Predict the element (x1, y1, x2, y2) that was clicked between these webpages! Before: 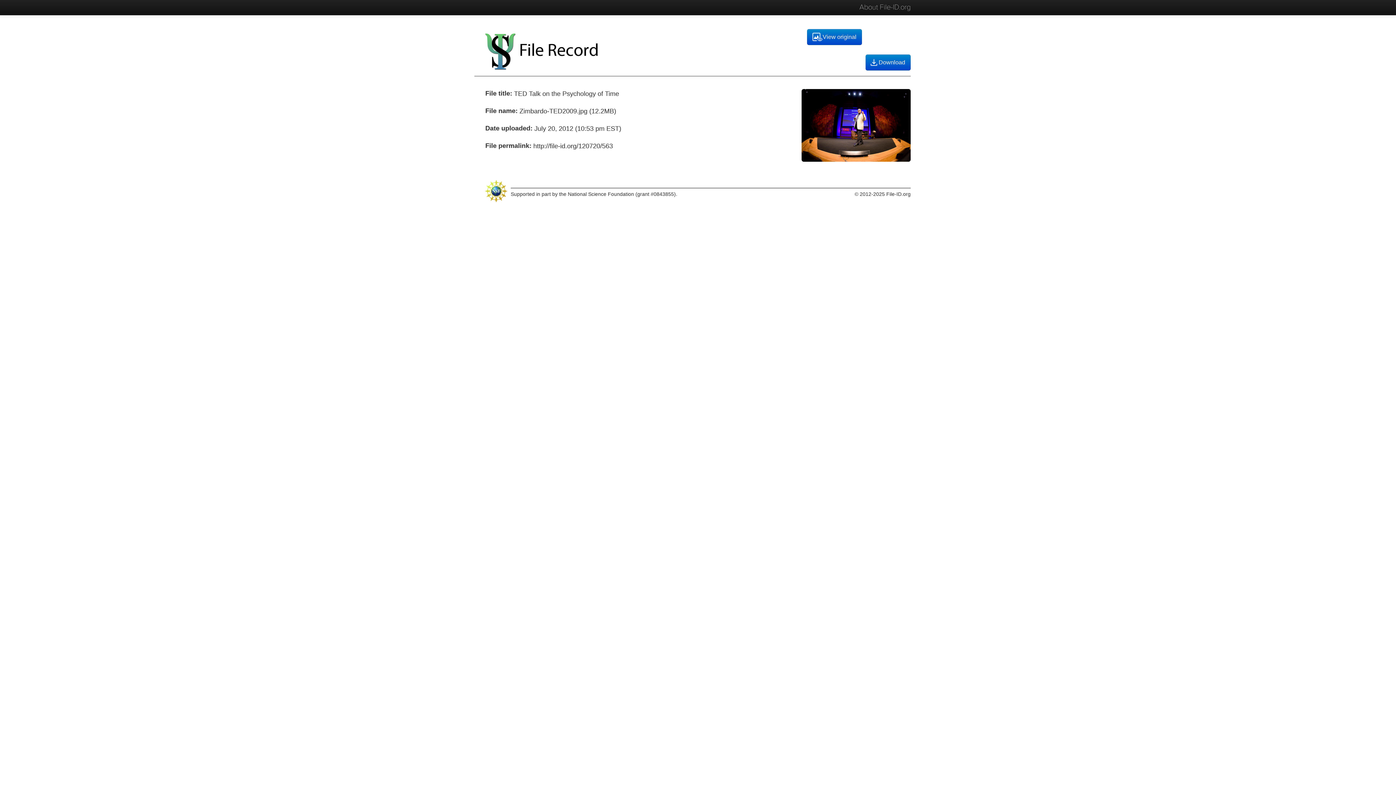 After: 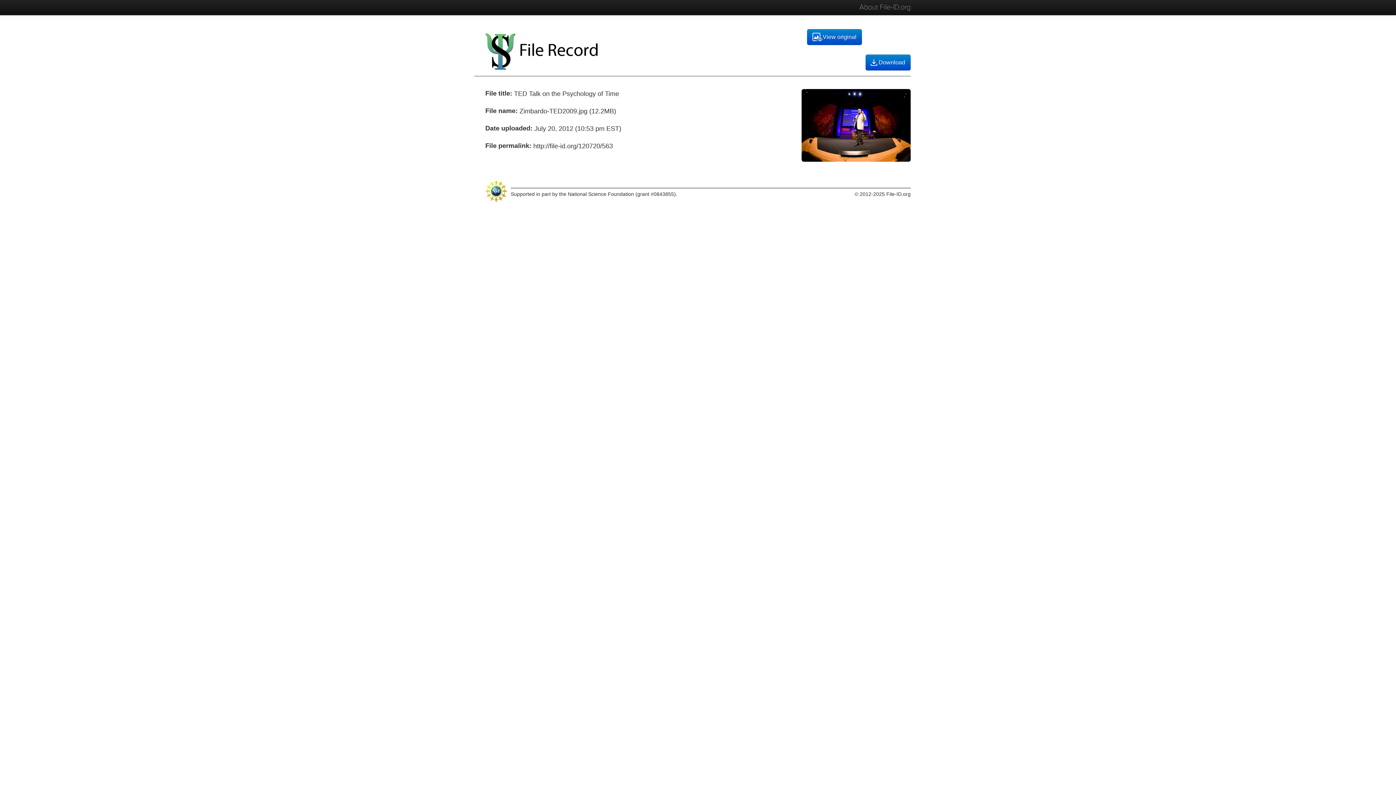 Action: bbox: (485, 38, 515, 60)